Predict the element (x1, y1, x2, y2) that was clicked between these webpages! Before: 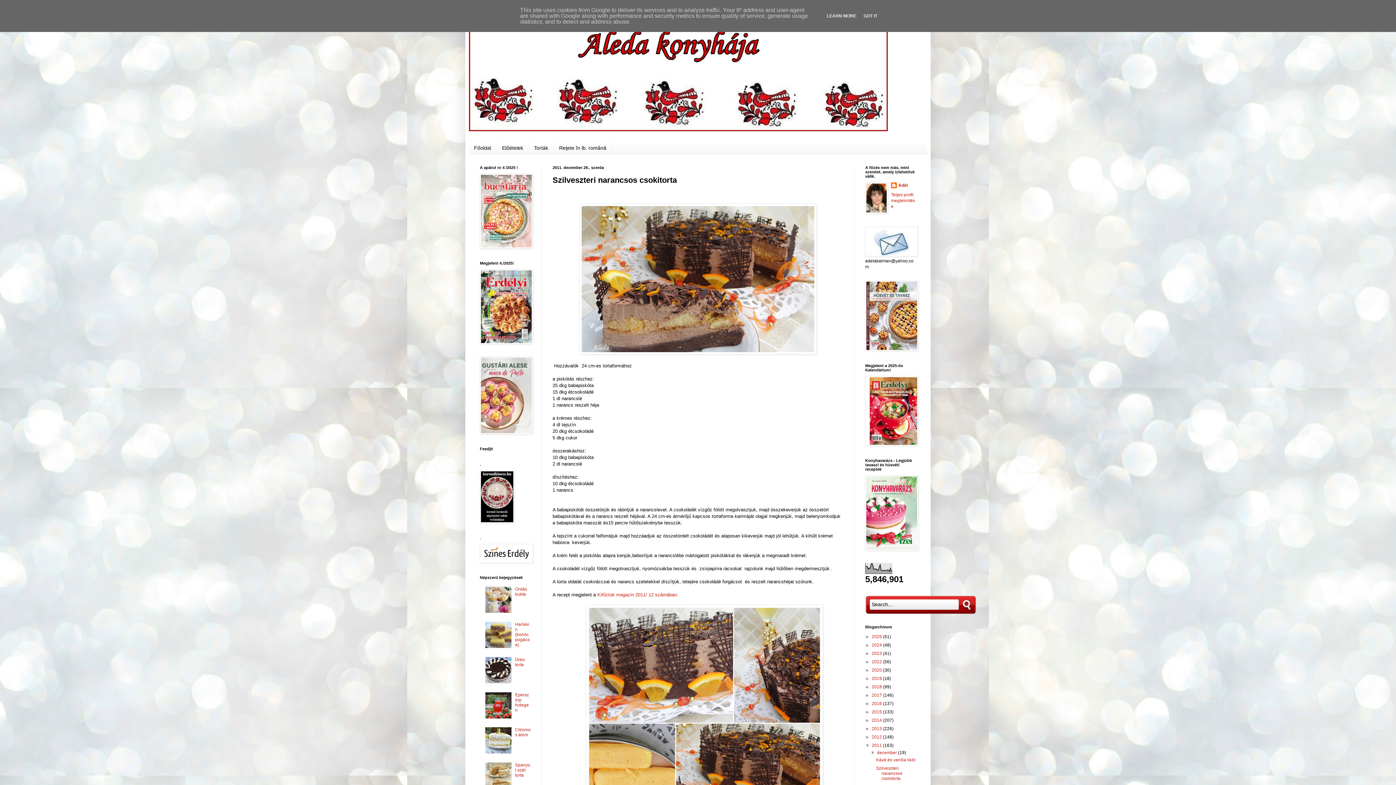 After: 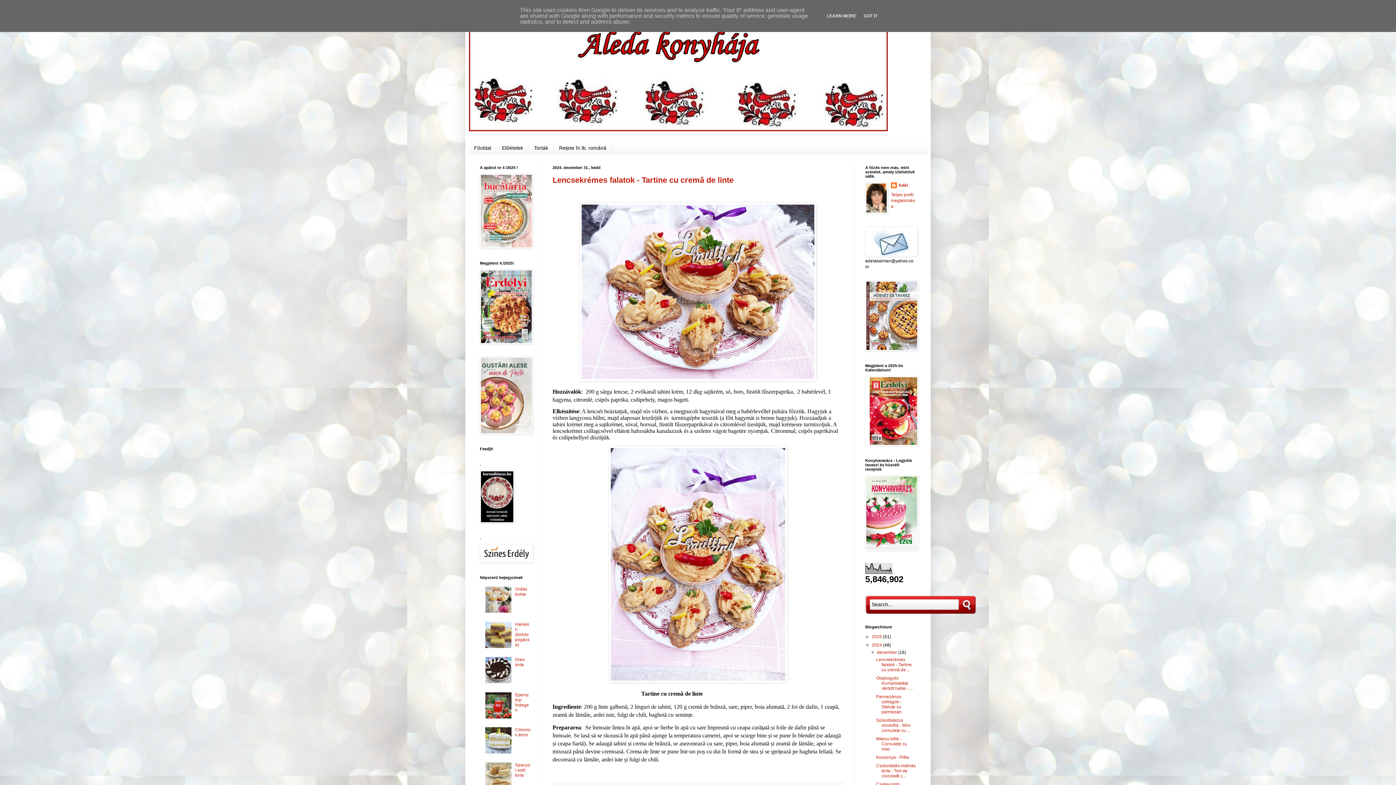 Action: bbox: (872, 642, 883, 647) label: 2024 